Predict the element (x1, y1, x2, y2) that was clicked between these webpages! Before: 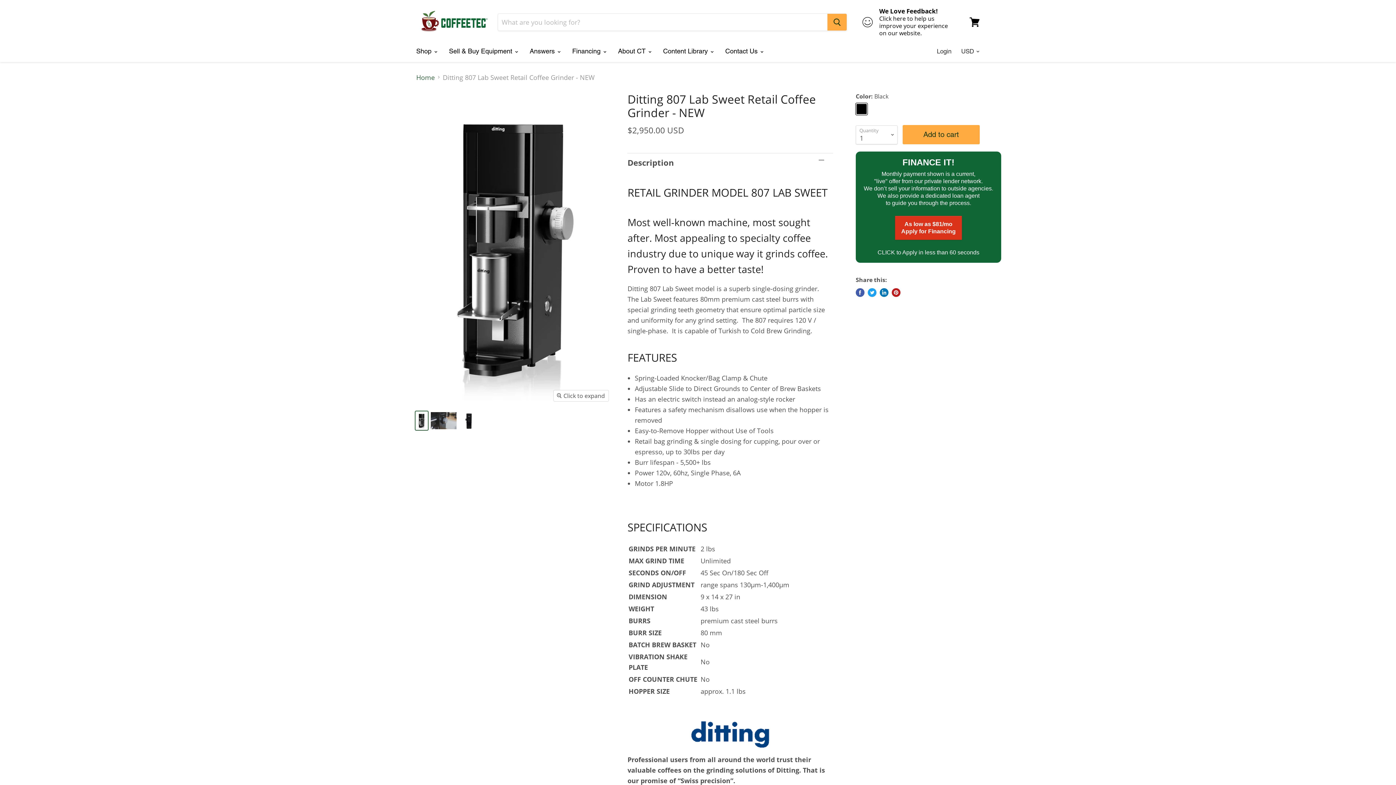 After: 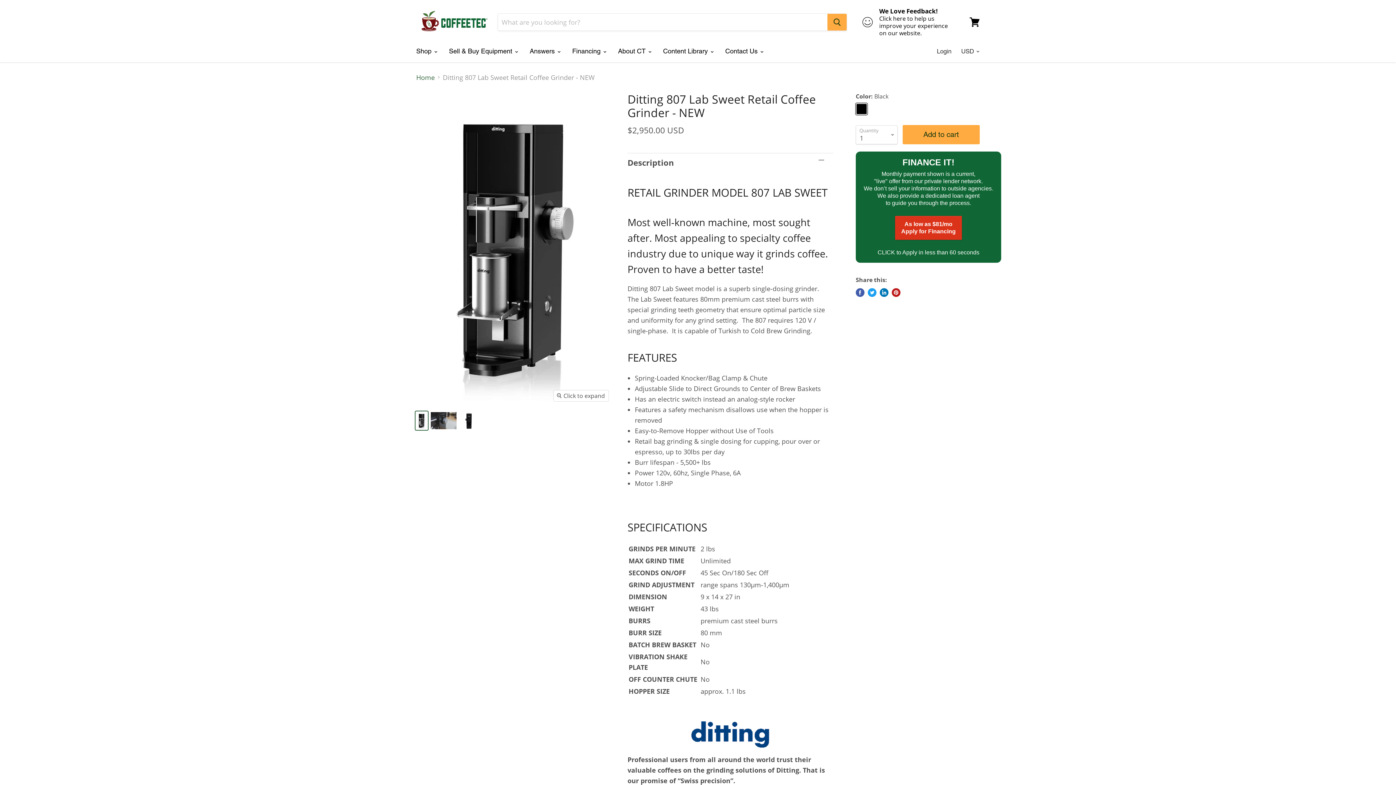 Action: label: Pin on Pinterest bbox: (892, 288, 900, 296)